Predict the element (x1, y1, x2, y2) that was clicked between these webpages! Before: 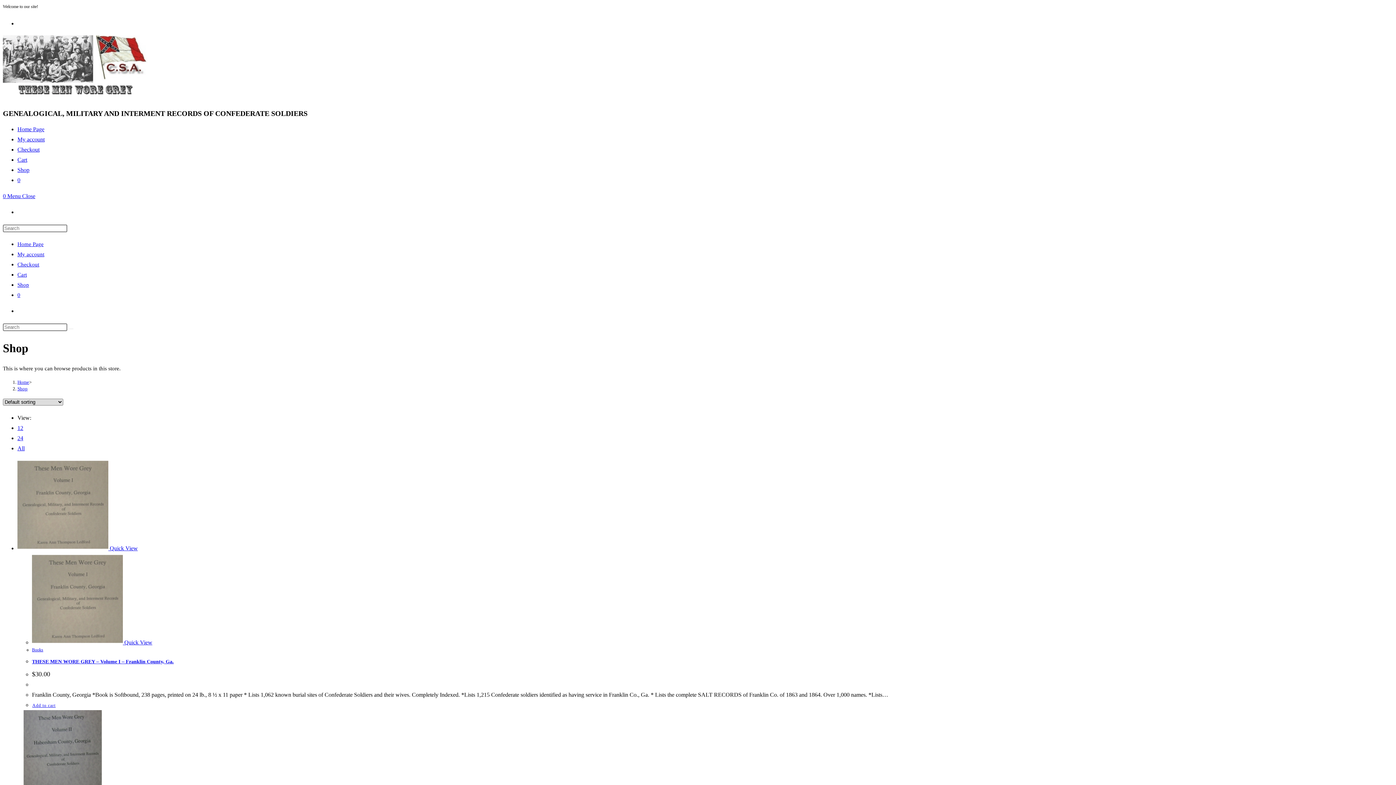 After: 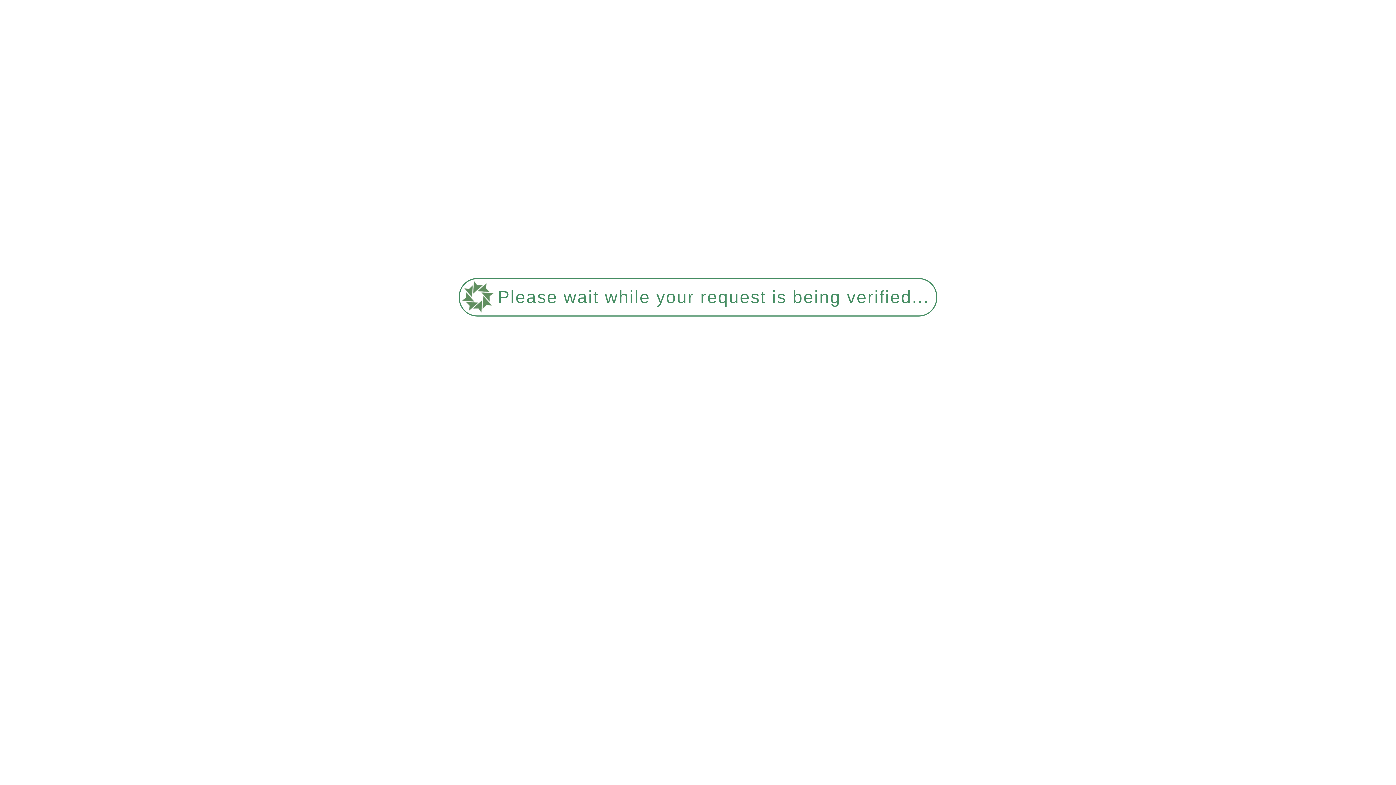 Action: label: Mobile Menu bbox: (7, 193, 35, 199)